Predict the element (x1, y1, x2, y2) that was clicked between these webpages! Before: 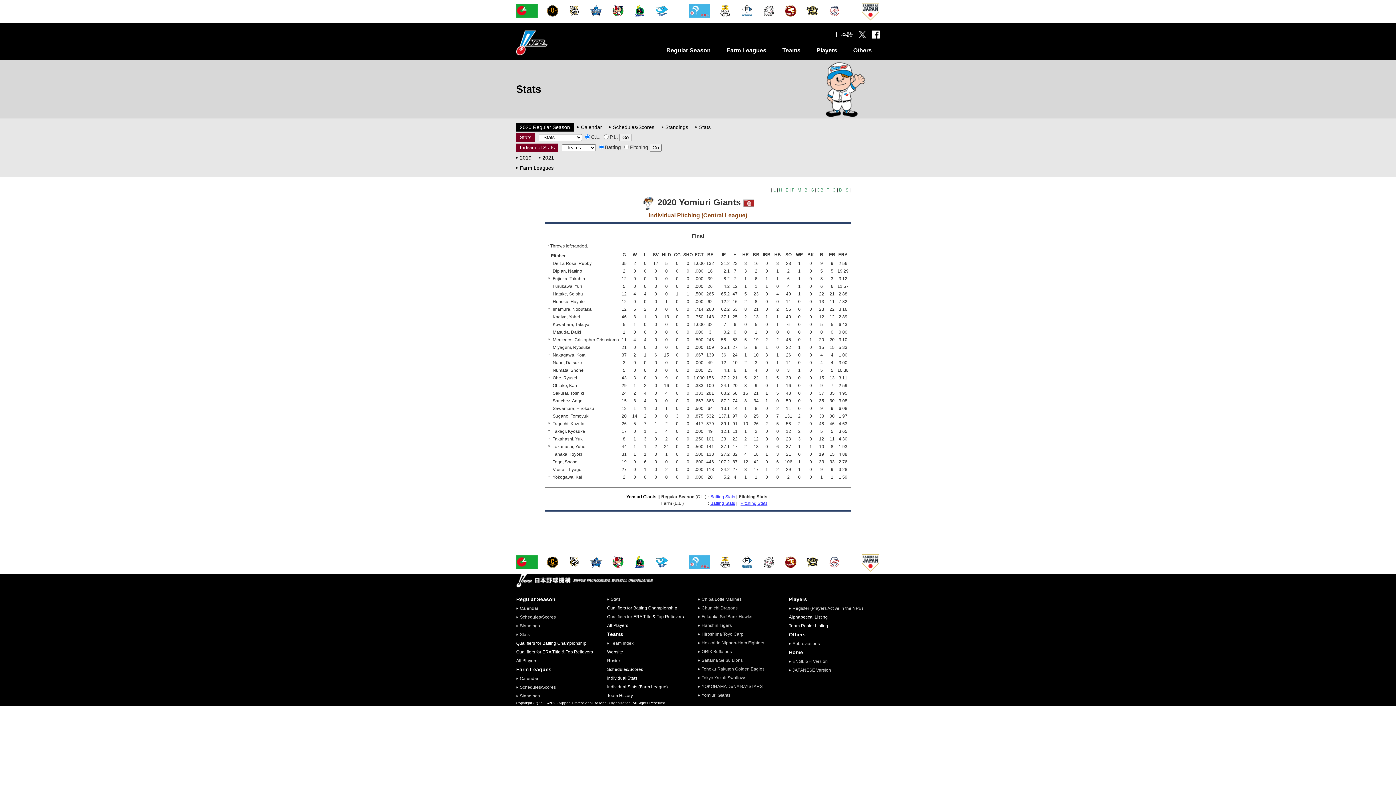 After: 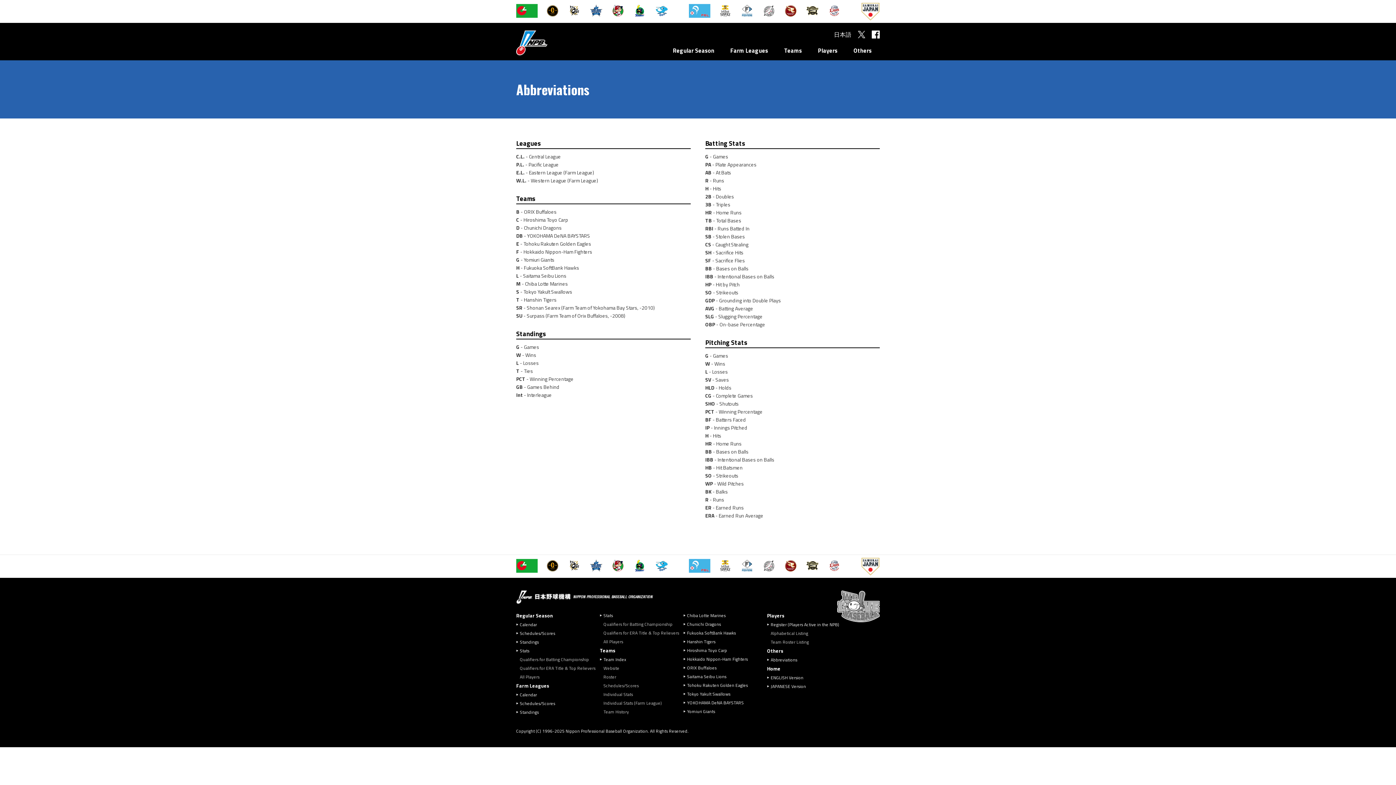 Action: label: Abbreviations bbox: (789, 641, 820, 646)